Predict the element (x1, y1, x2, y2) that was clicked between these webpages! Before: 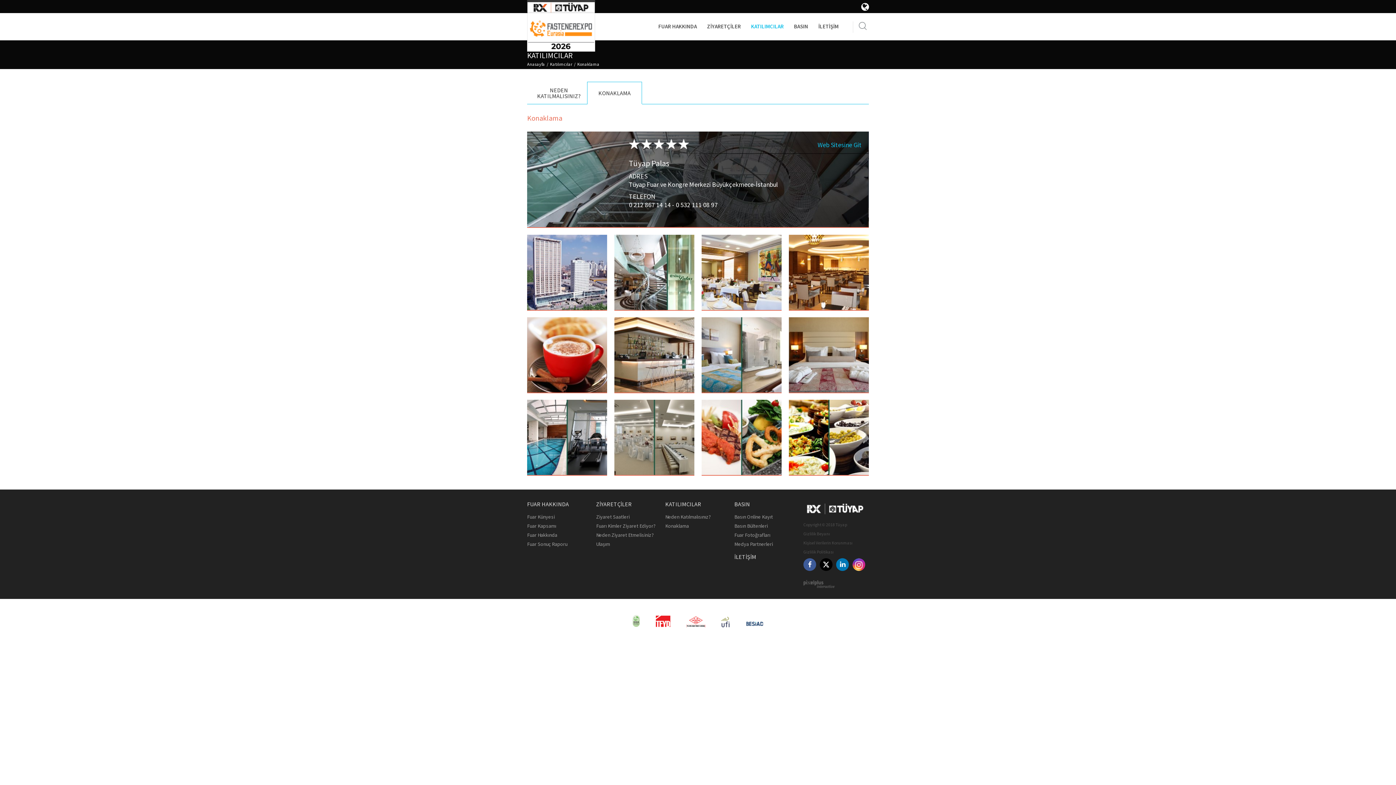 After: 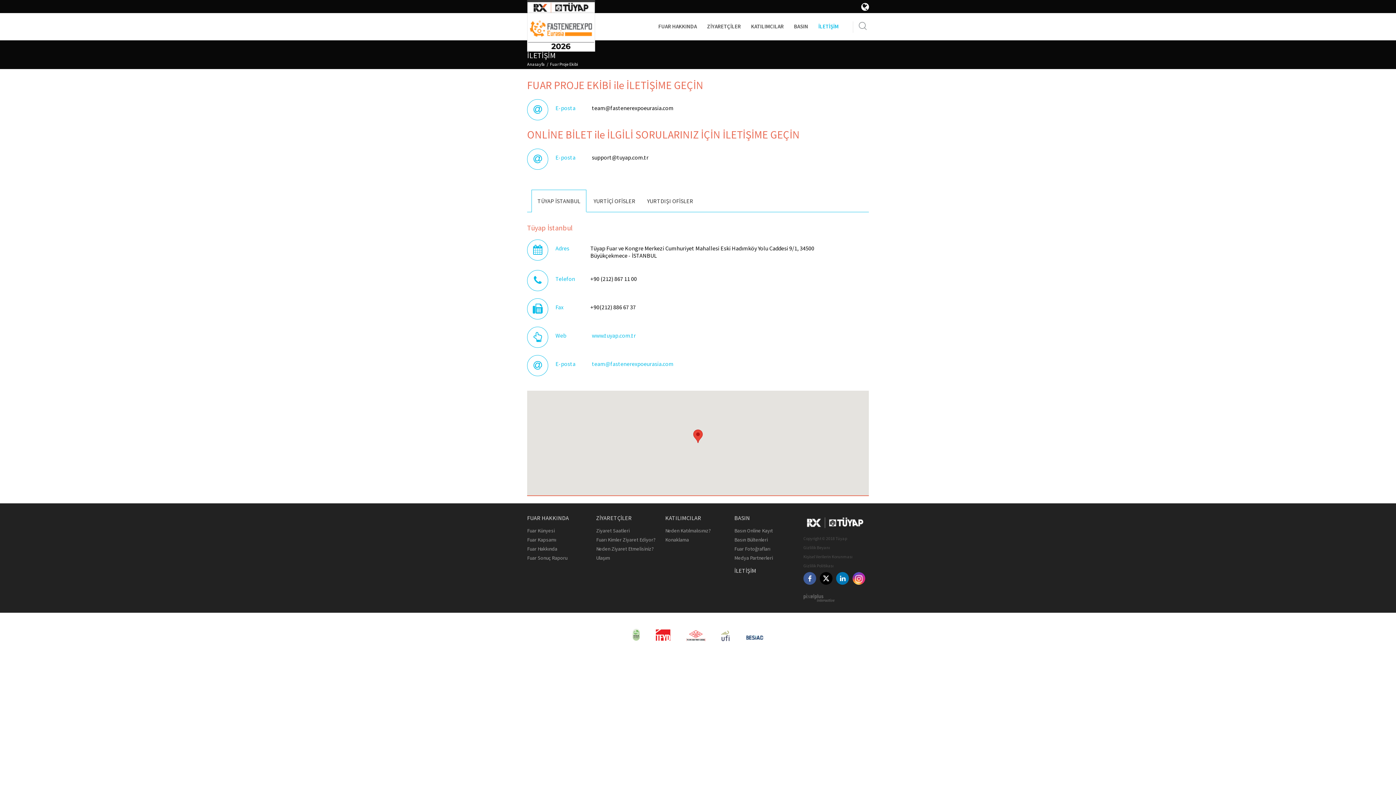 Action: label: İLETİŞİM bbox: (734, 553, 756, 560)